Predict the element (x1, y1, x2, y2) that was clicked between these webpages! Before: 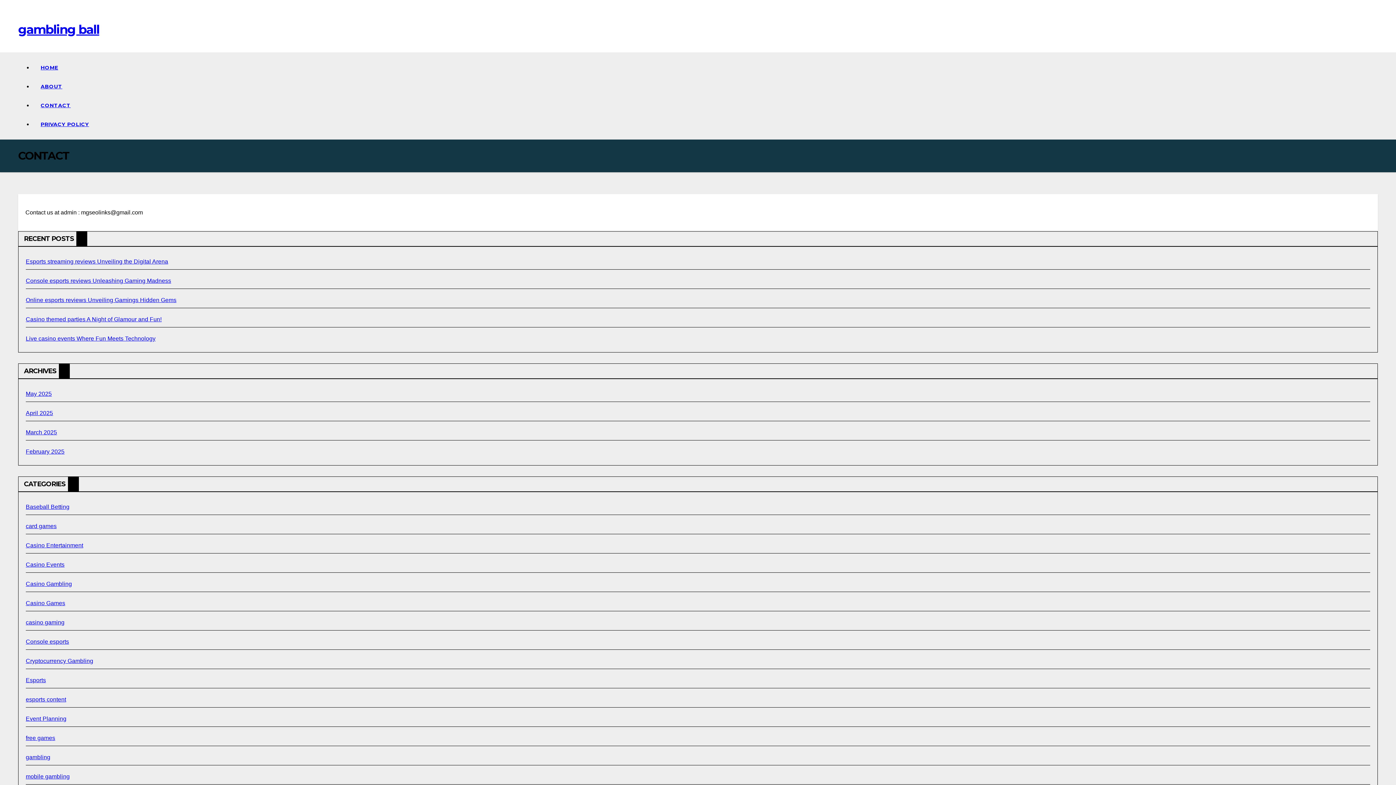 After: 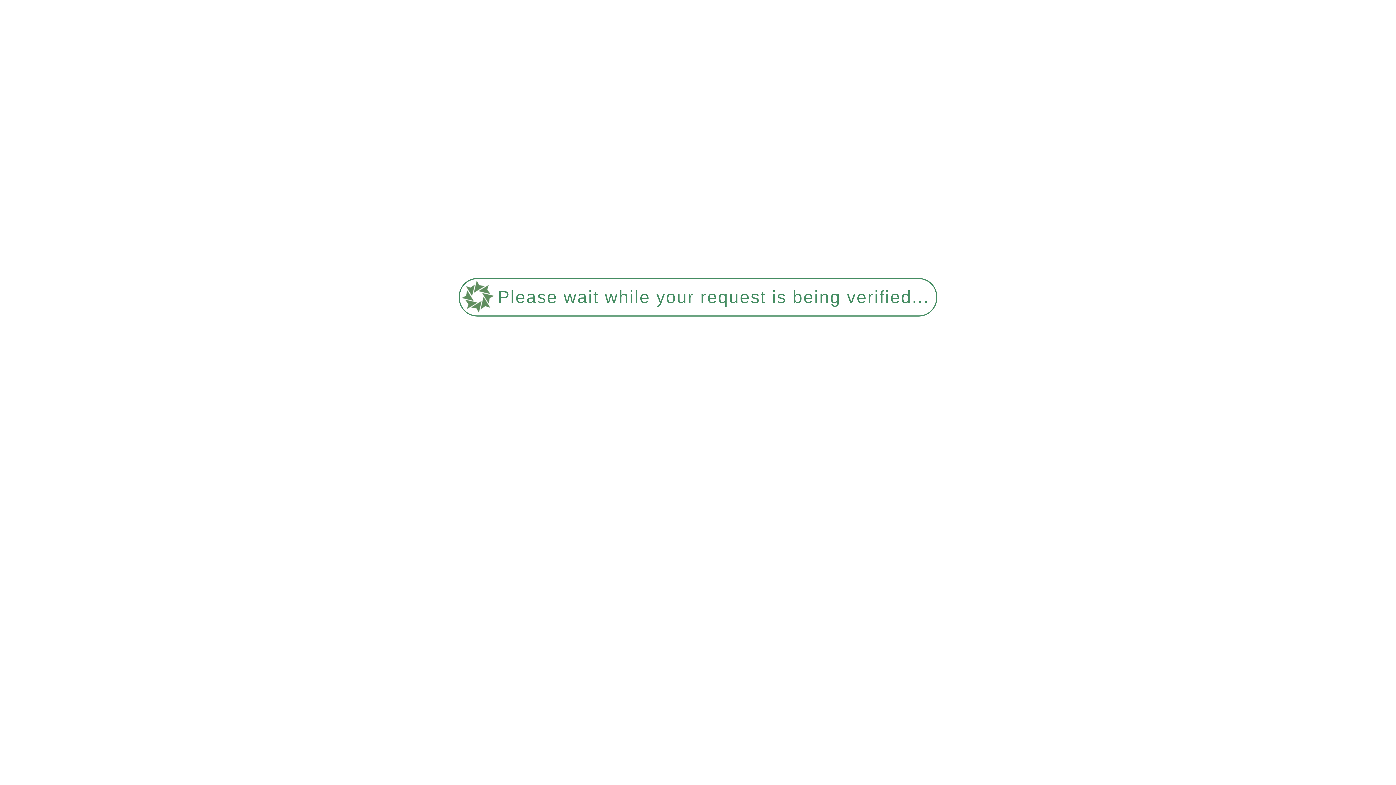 Action: bbox: (25, 581, 72, 587) label: Casino Gambling